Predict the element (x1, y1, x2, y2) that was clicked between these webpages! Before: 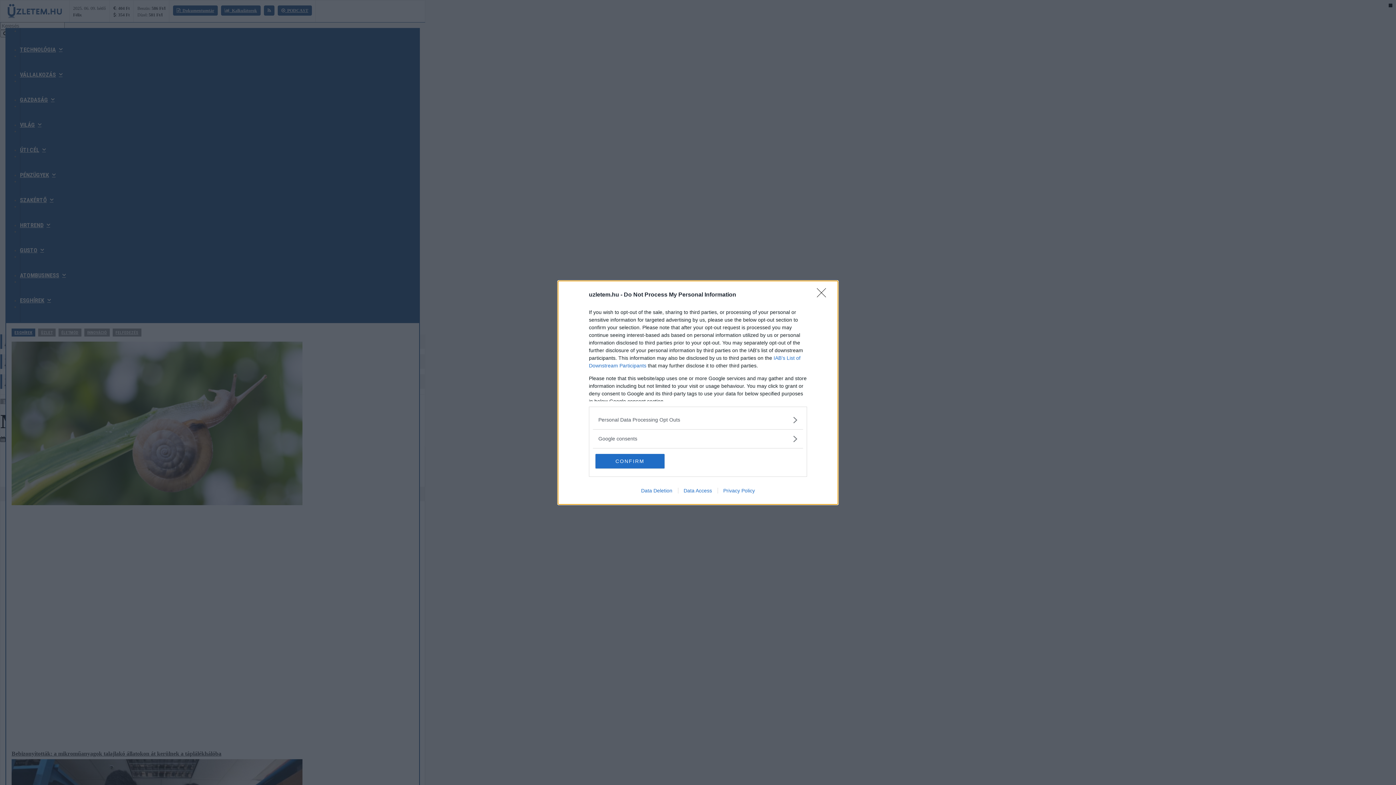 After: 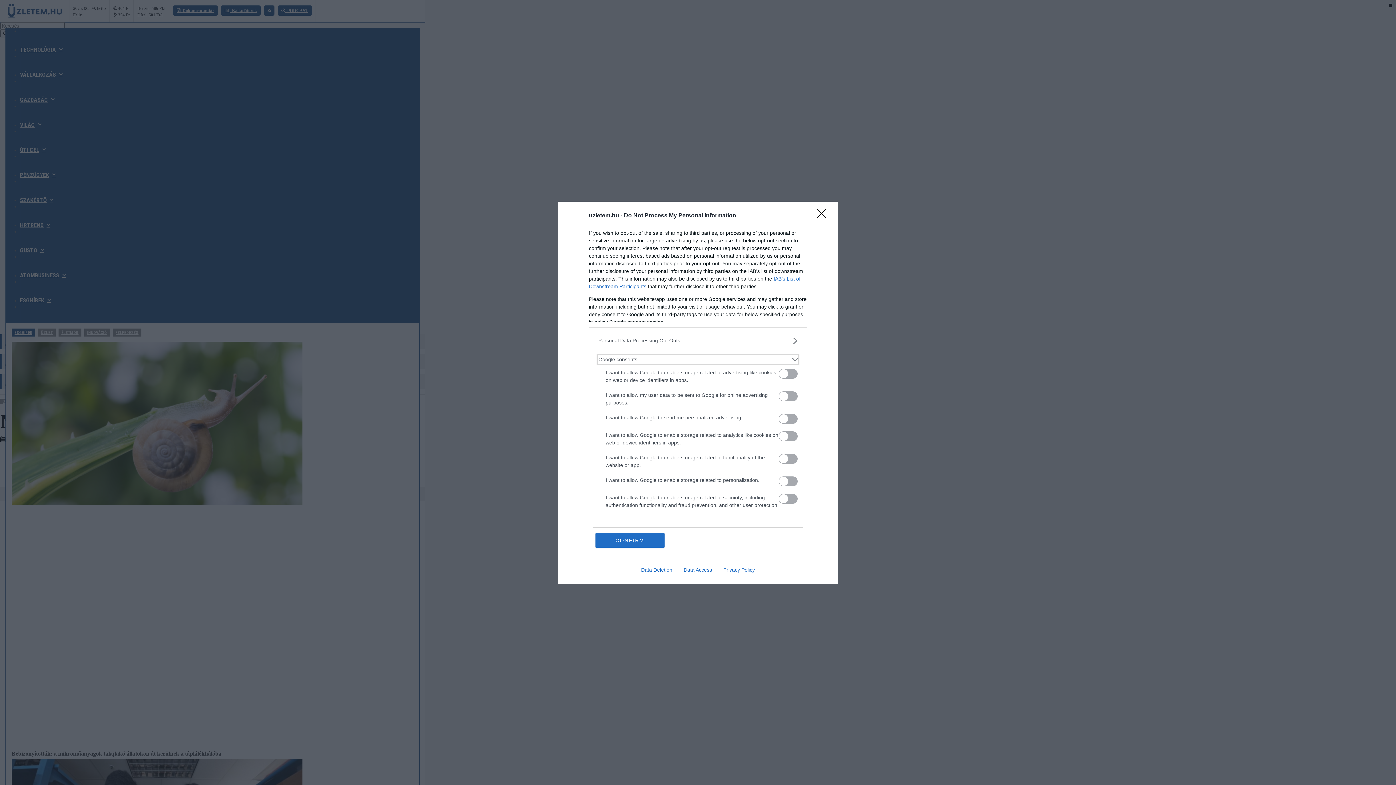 Action: label: Google consents bbox: (598, 435, 797, 442)